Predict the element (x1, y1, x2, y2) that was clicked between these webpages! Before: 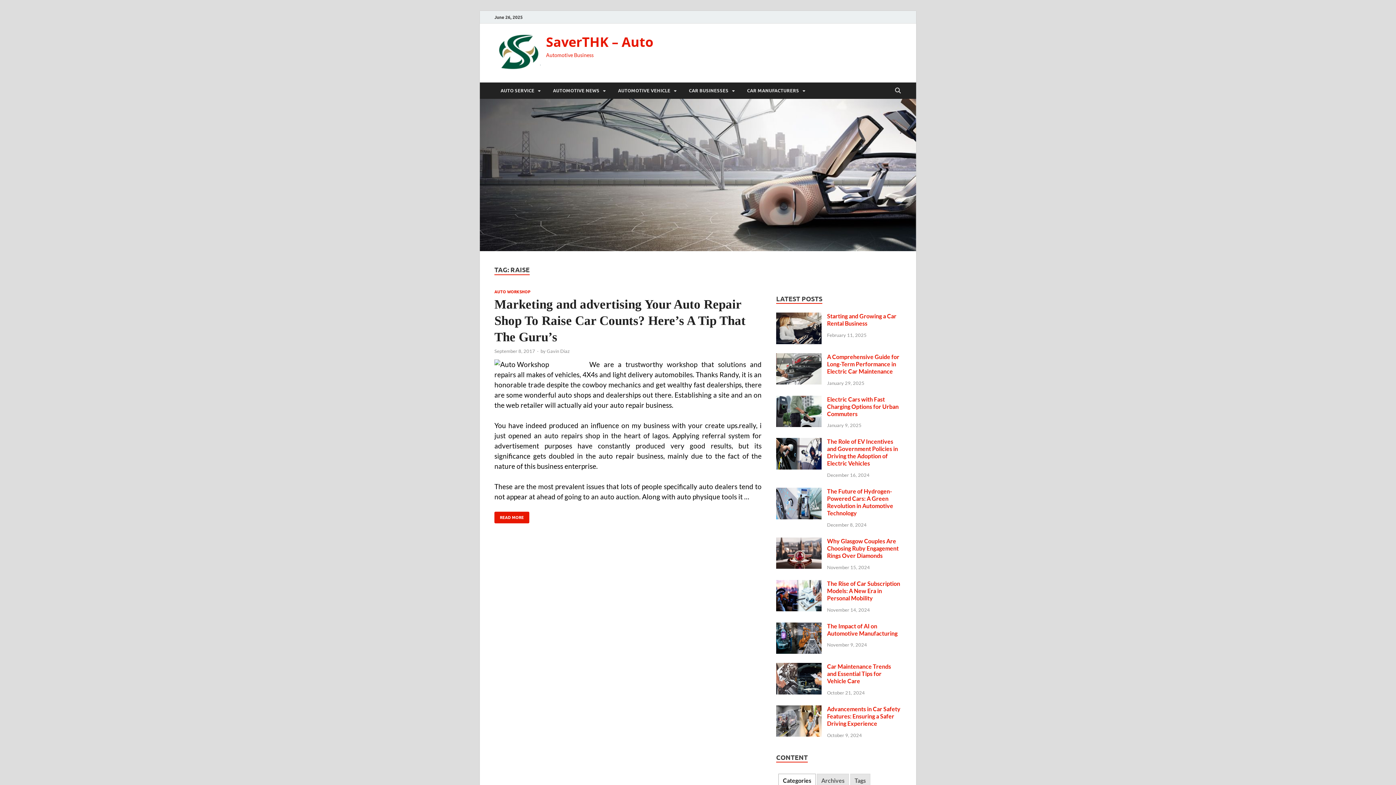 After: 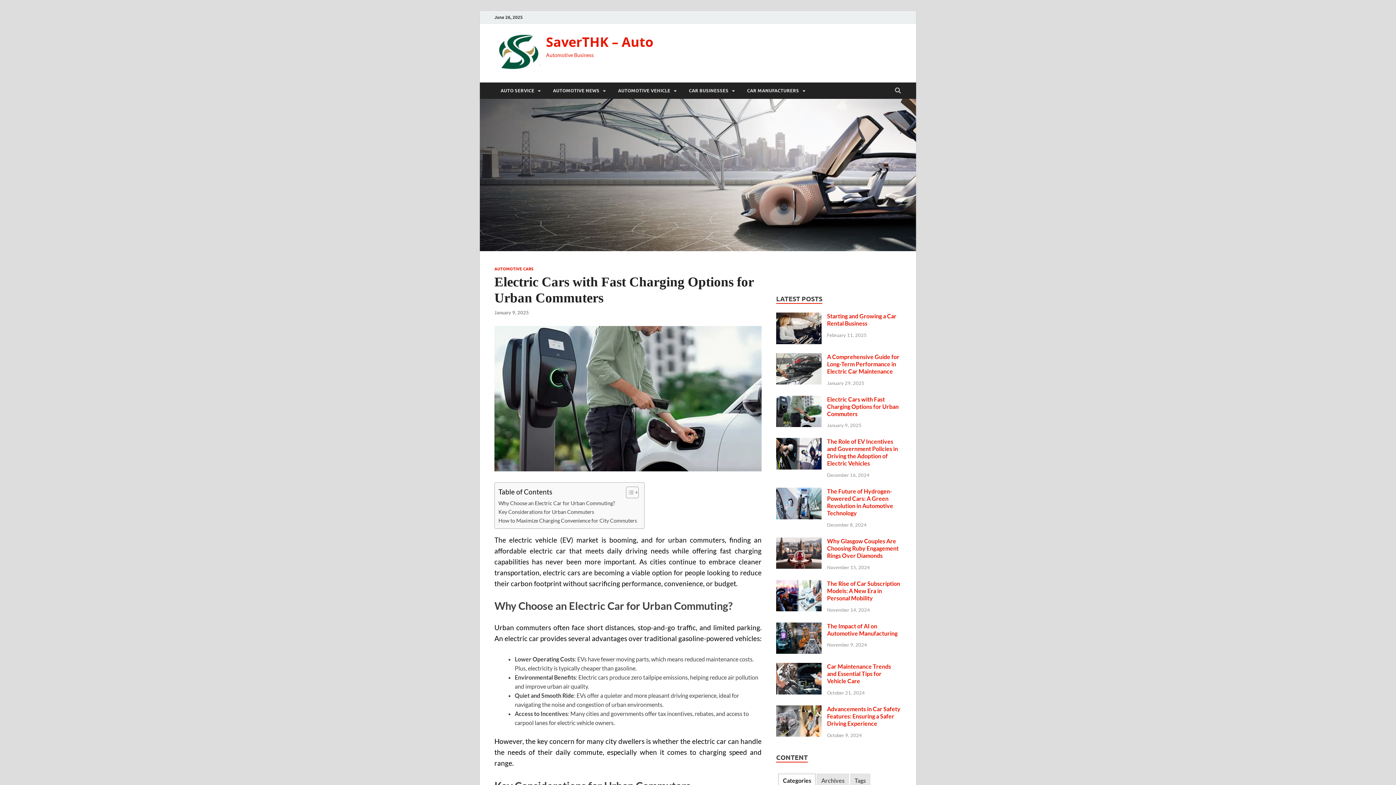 Action: bbox: (827, 395, 898, 417) label: Electric Cars with Fast Charging Options for Urban Commuters